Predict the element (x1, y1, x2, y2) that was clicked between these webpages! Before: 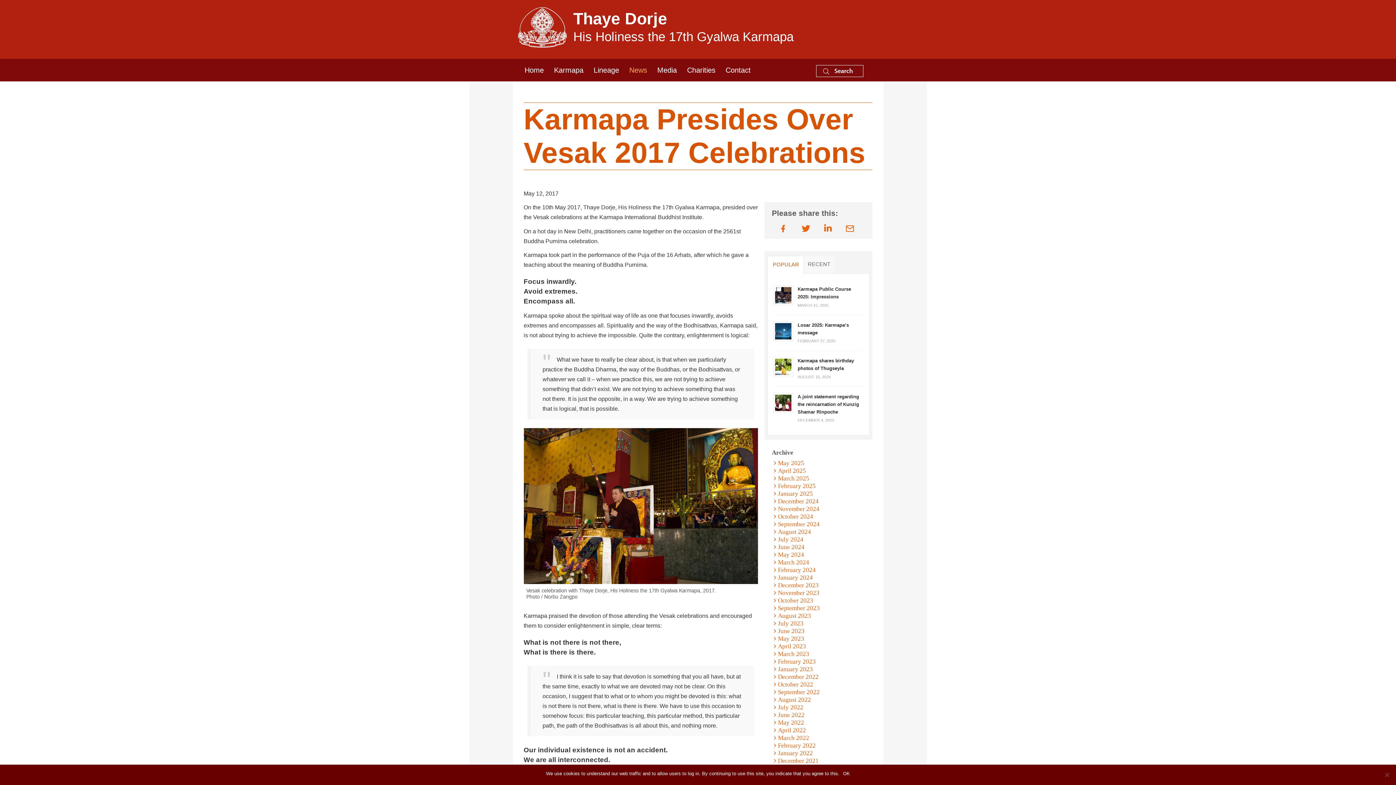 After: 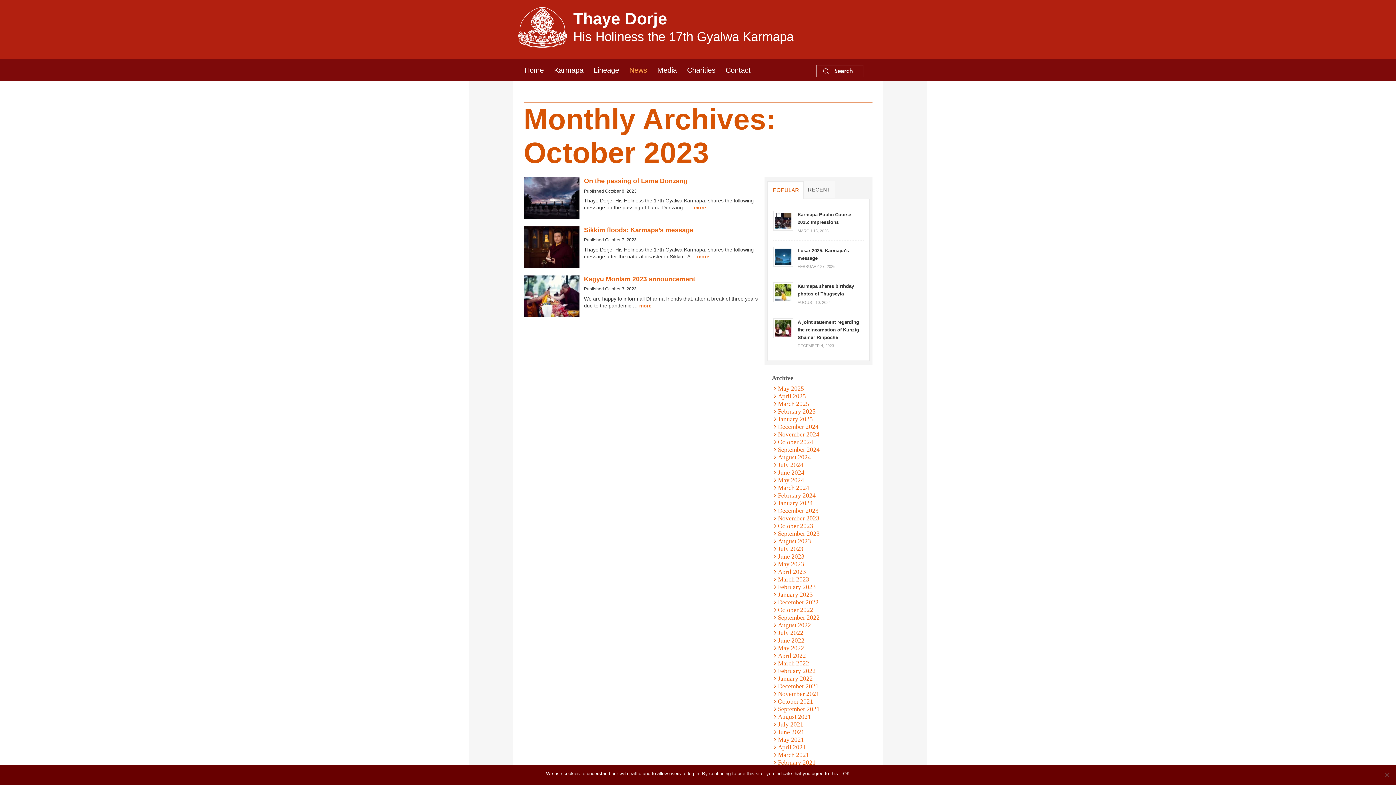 Action: label: October 2023 bbox: (778, 597, 813, 604)